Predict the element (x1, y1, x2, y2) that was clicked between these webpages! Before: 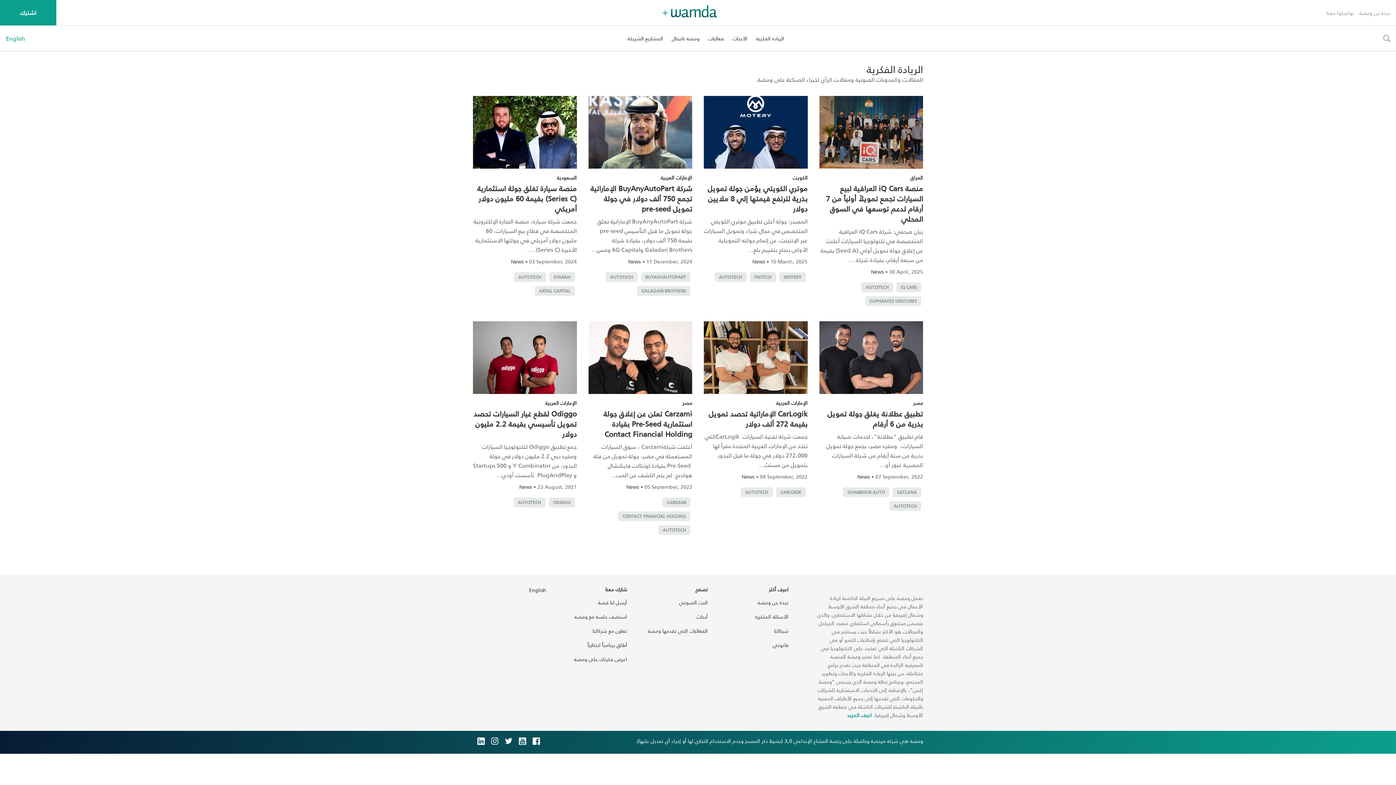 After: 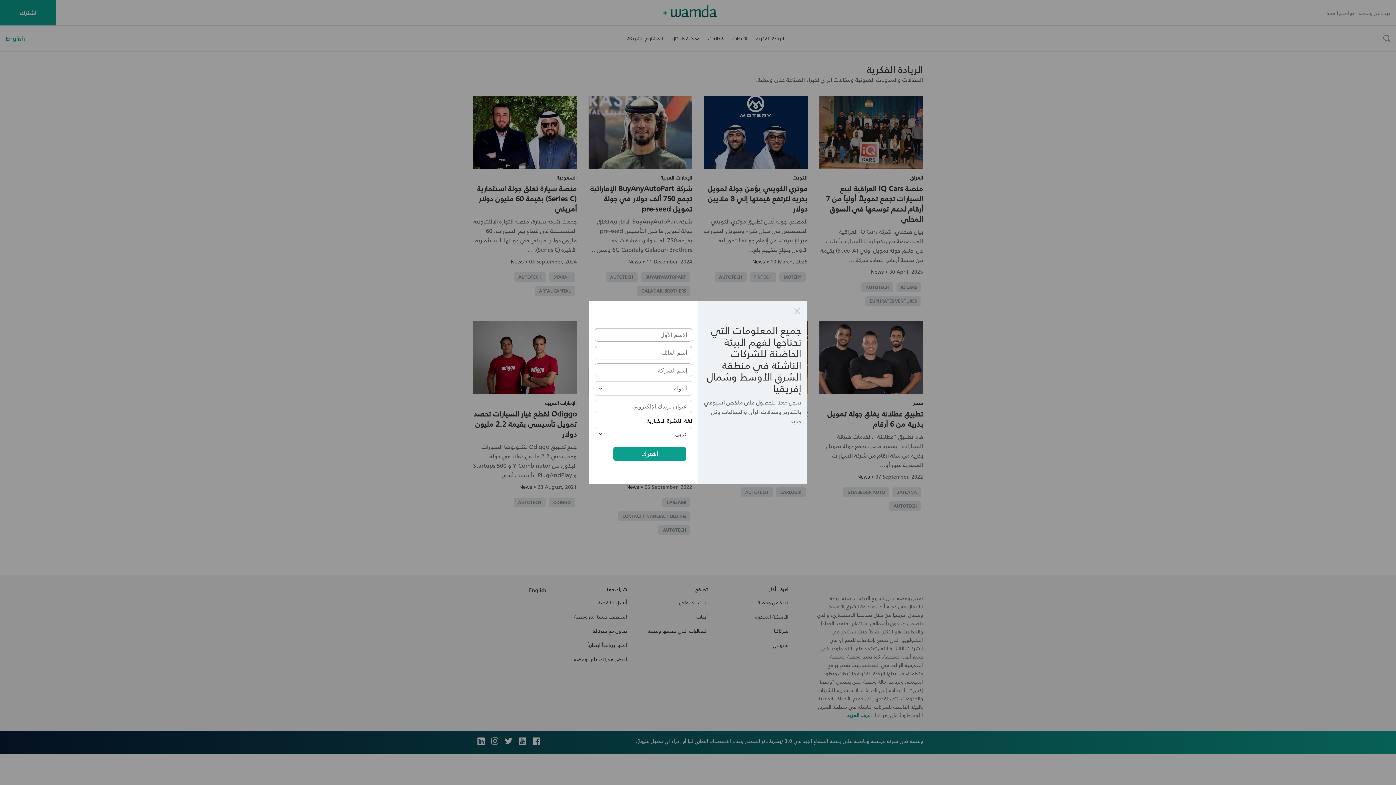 Action: bbox: (0, 0, 56, 25) label: اشترك